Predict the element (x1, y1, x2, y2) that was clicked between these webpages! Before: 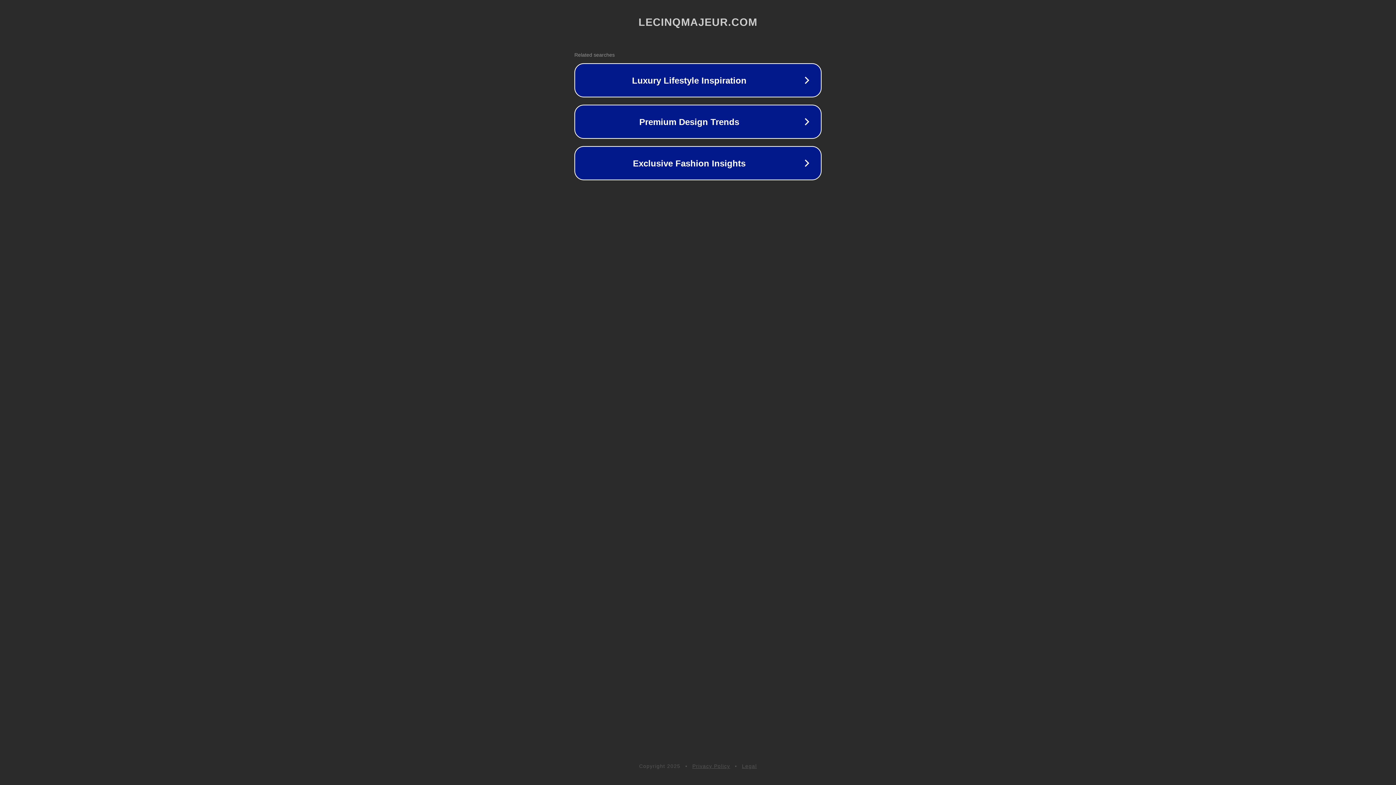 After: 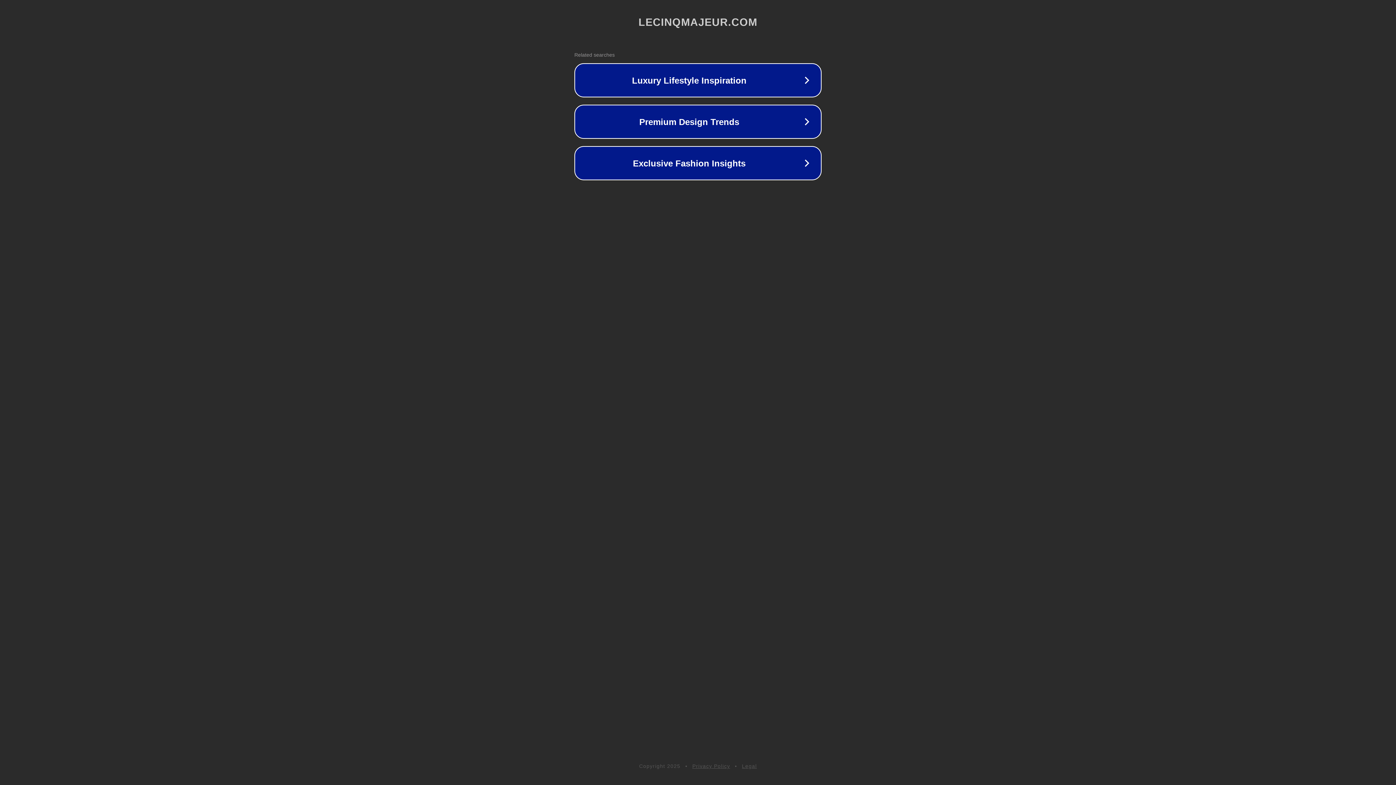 Action: label: Privacy Policy bbox: (692, 763, 730, 769)